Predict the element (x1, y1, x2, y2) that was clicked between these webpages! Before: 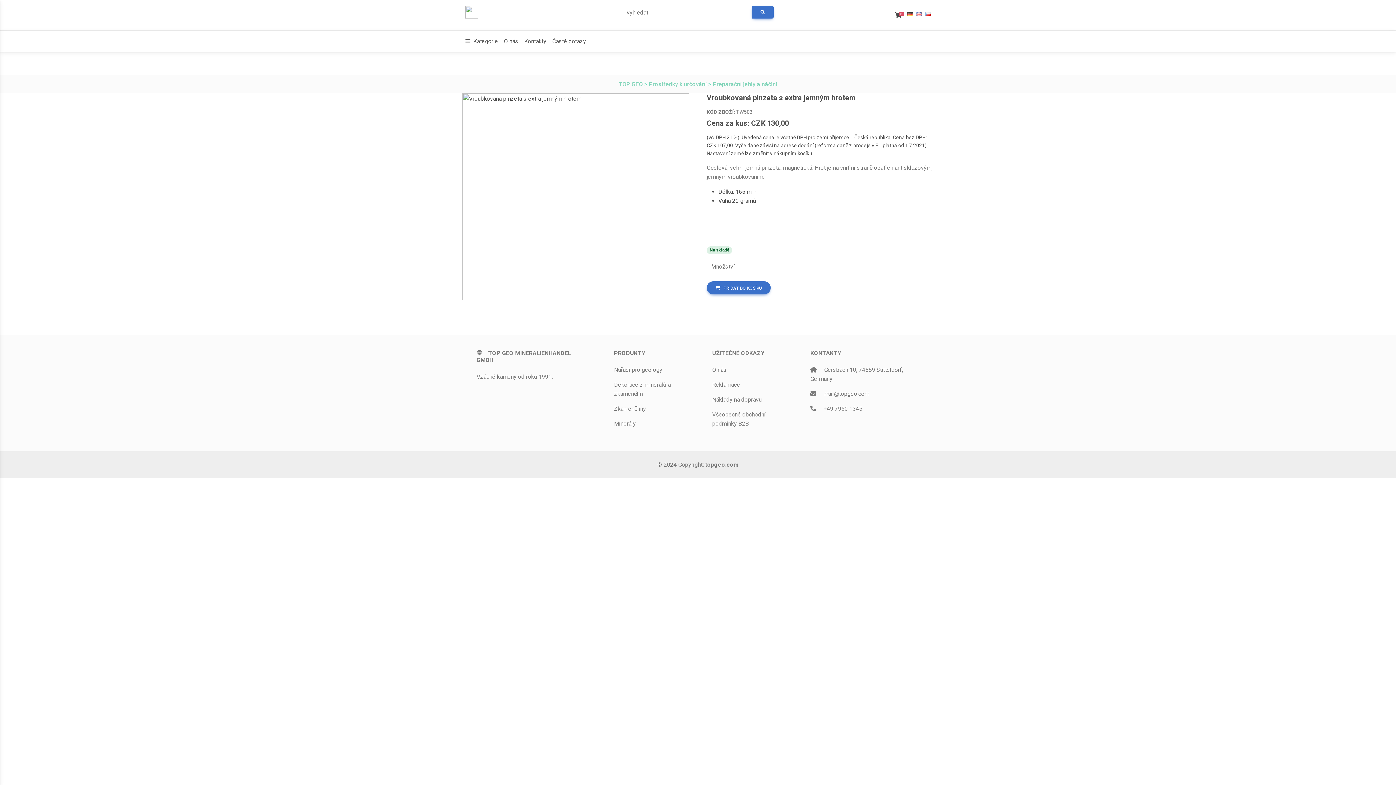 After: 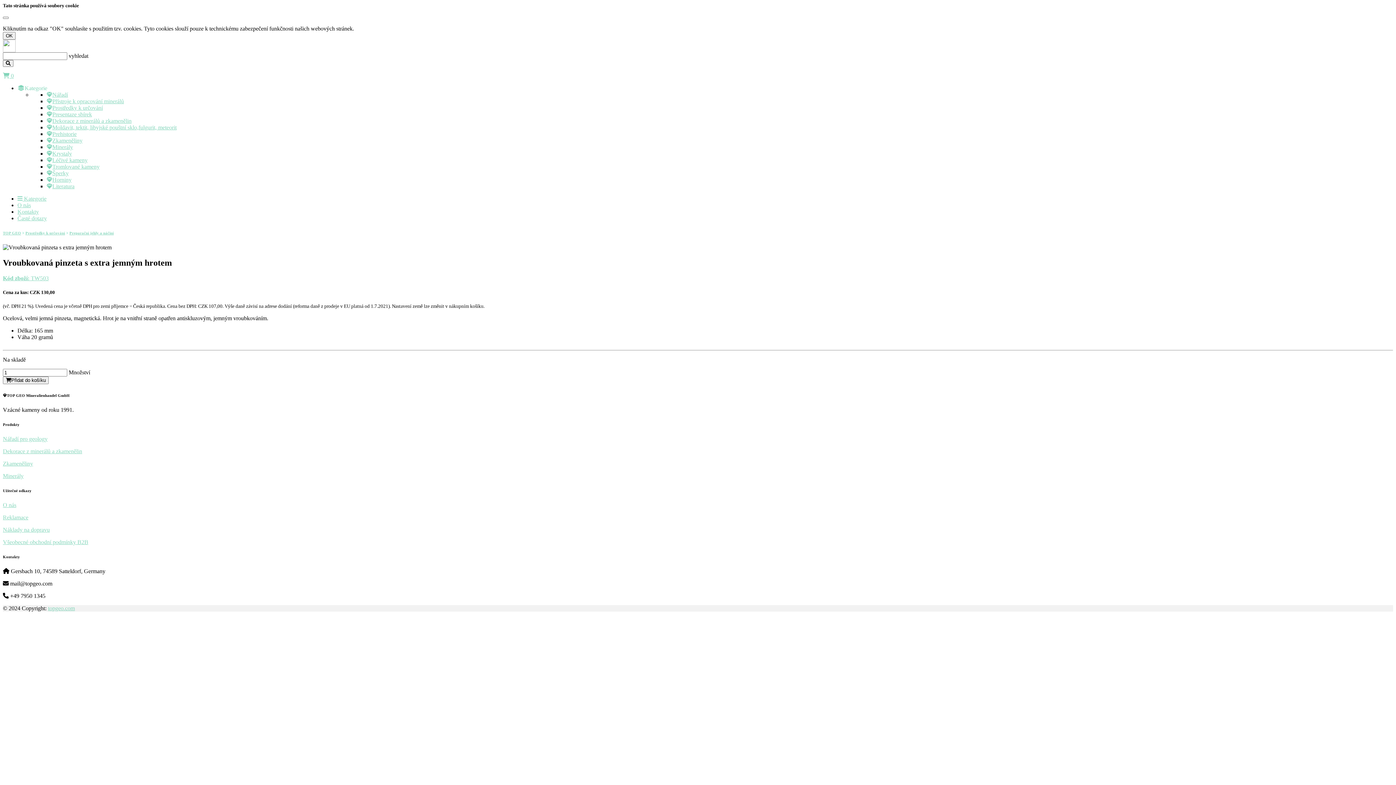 Action: bbox: (706, 108, 933, 116) label: KÓD ZBOŽÍ: TW503